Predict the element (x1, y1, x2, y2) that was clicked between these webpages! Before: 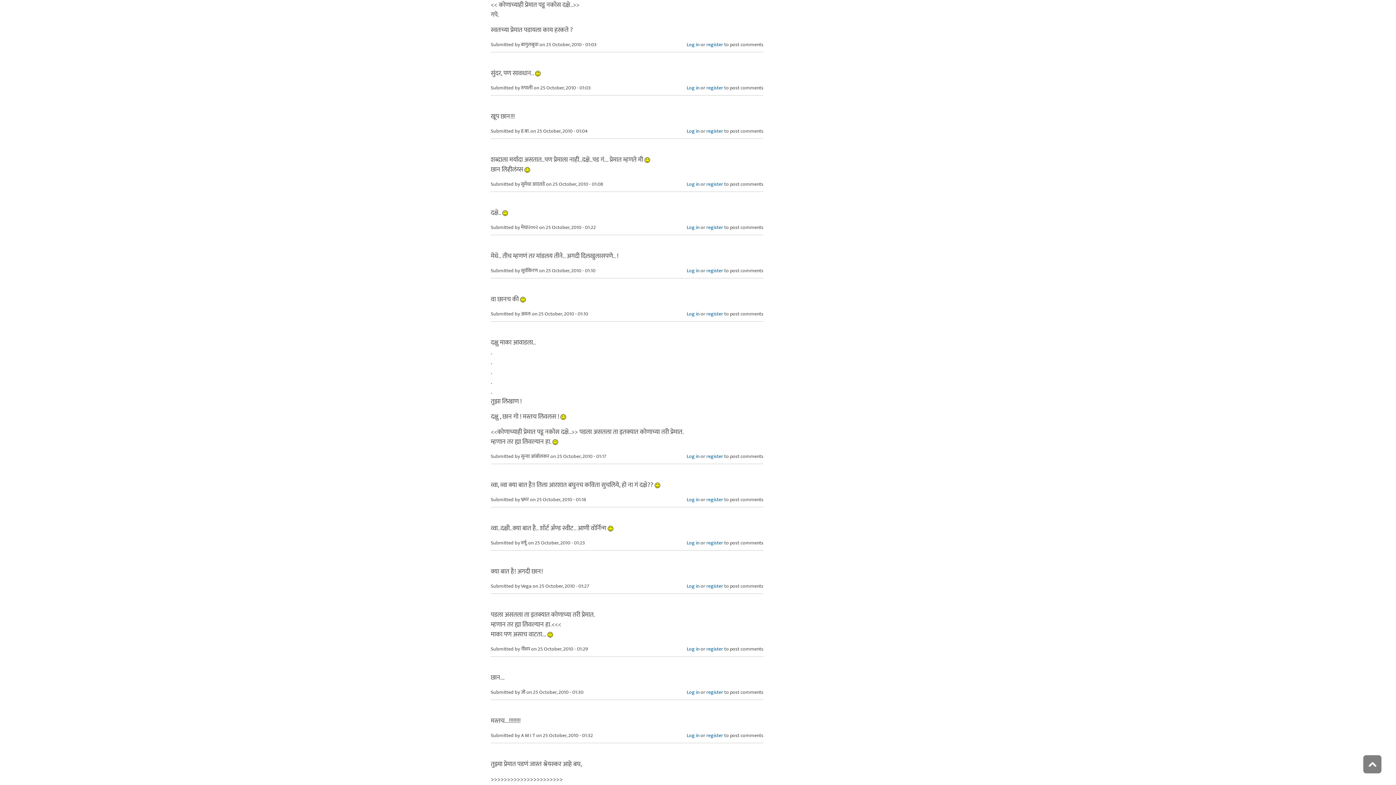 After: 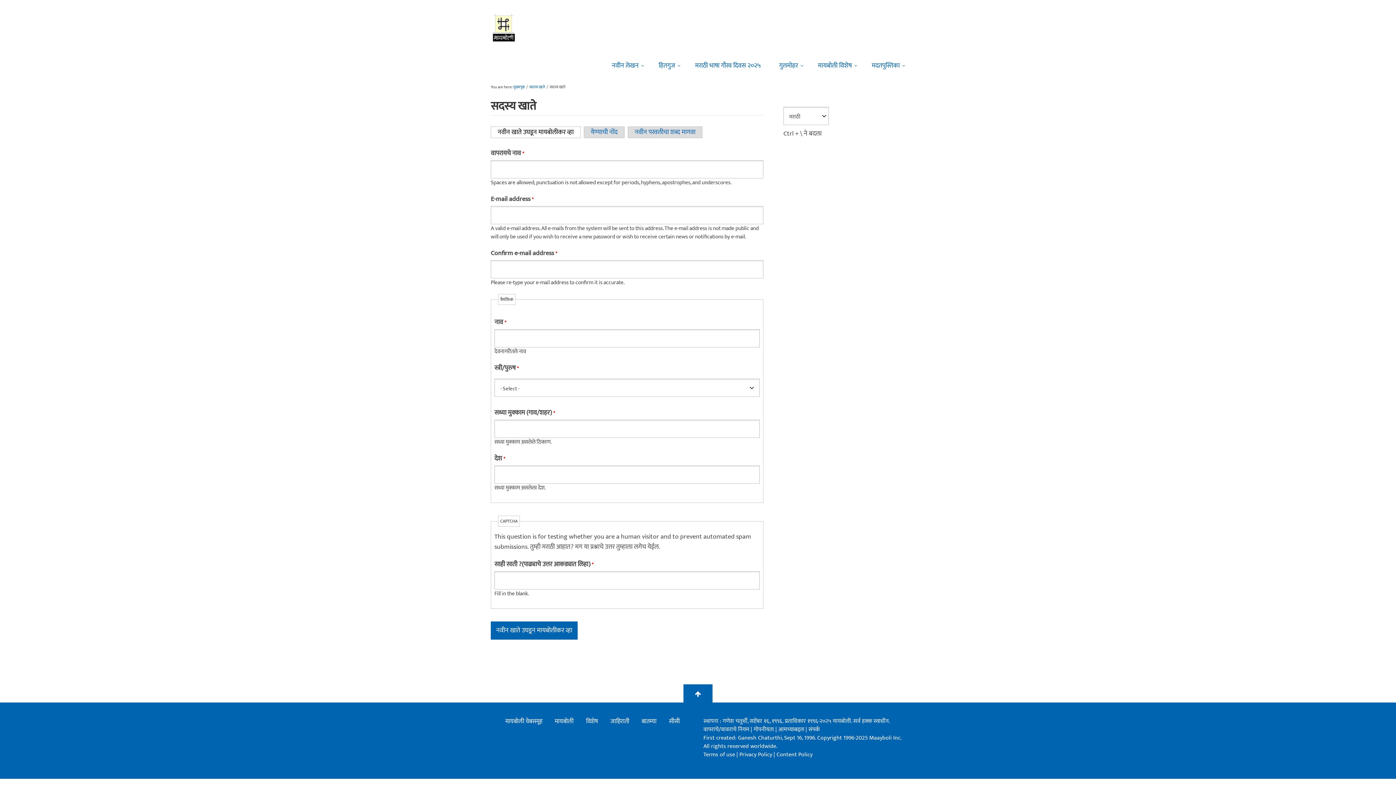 Action: label: register bbox: (706, 582, 723, 590)